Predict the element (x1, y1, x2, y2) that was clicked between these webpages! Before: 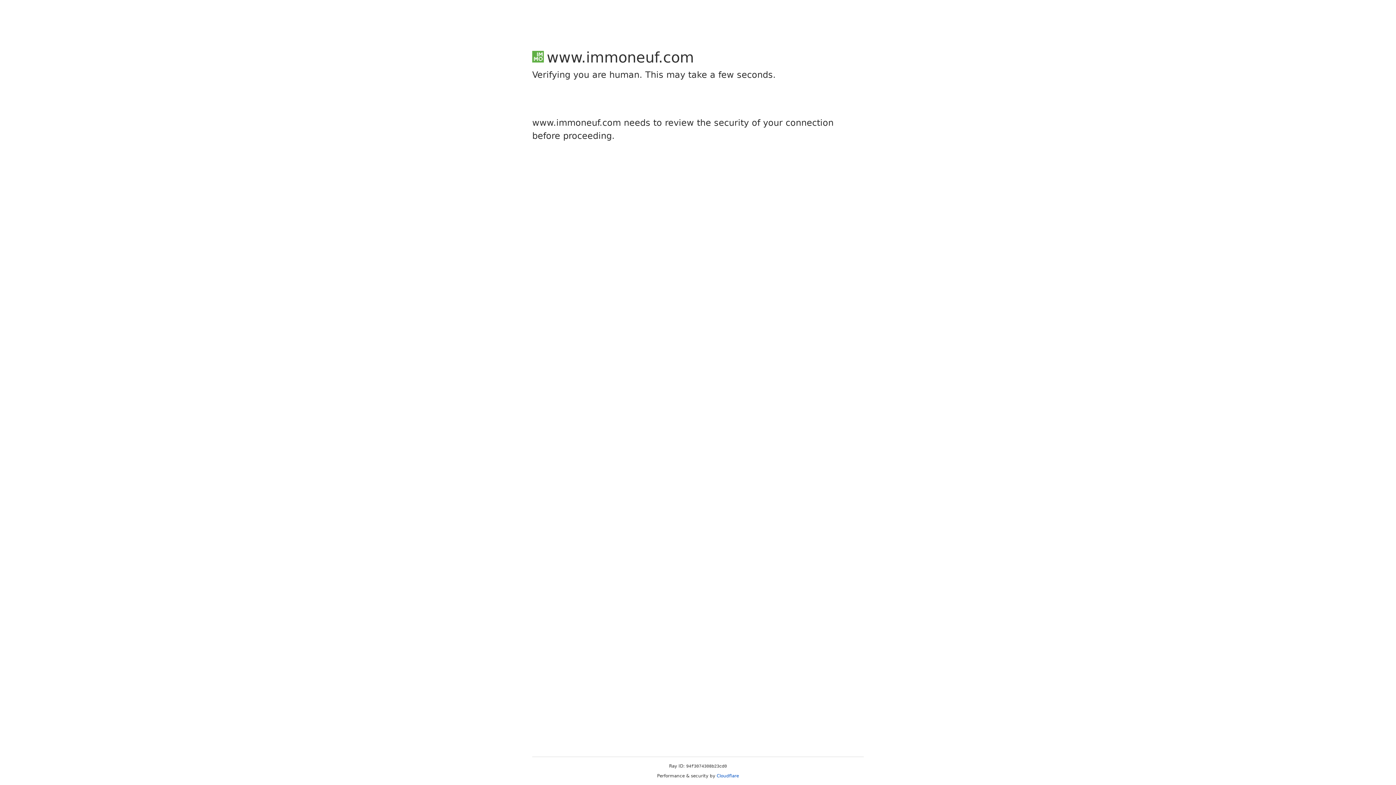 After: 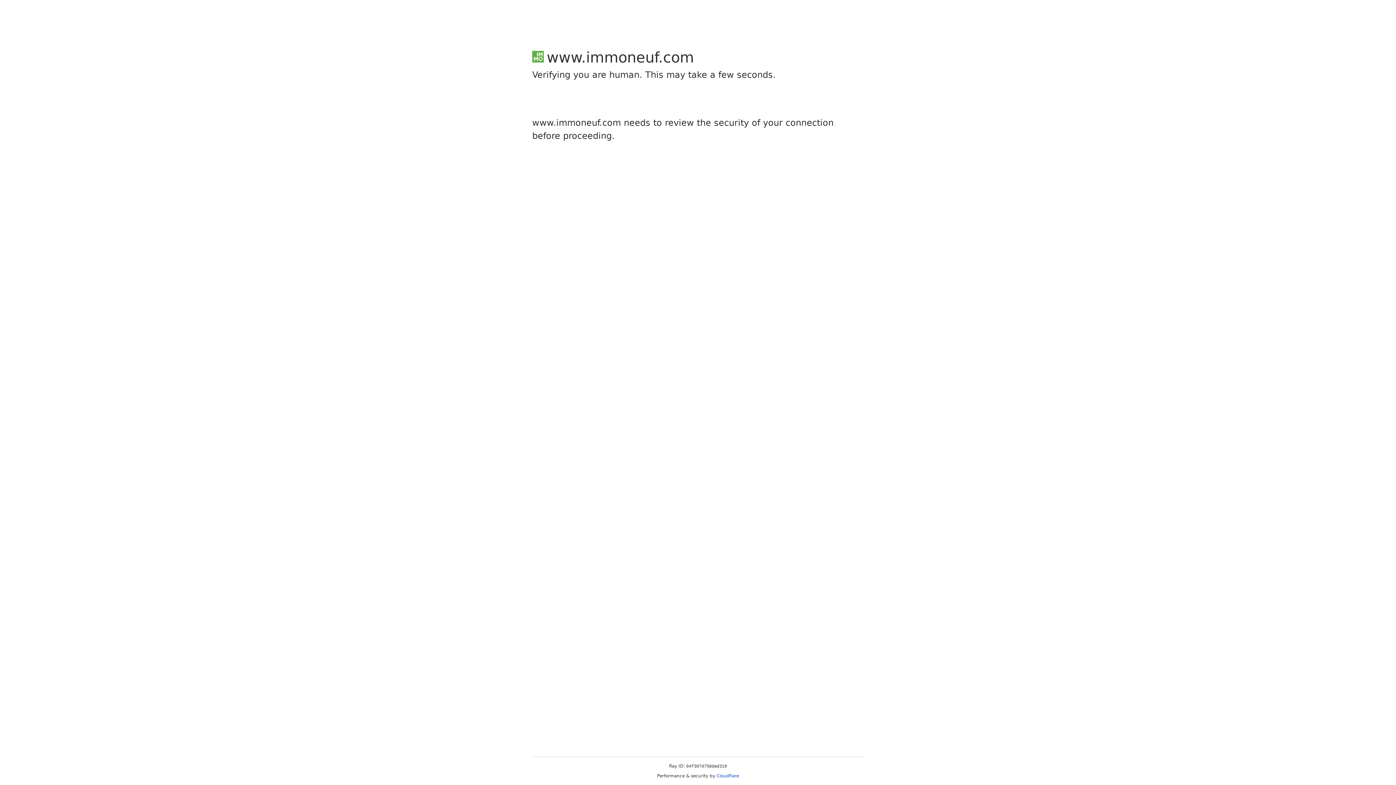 Action: bbox: (716, 773, 739, 778) label: Cloudflare